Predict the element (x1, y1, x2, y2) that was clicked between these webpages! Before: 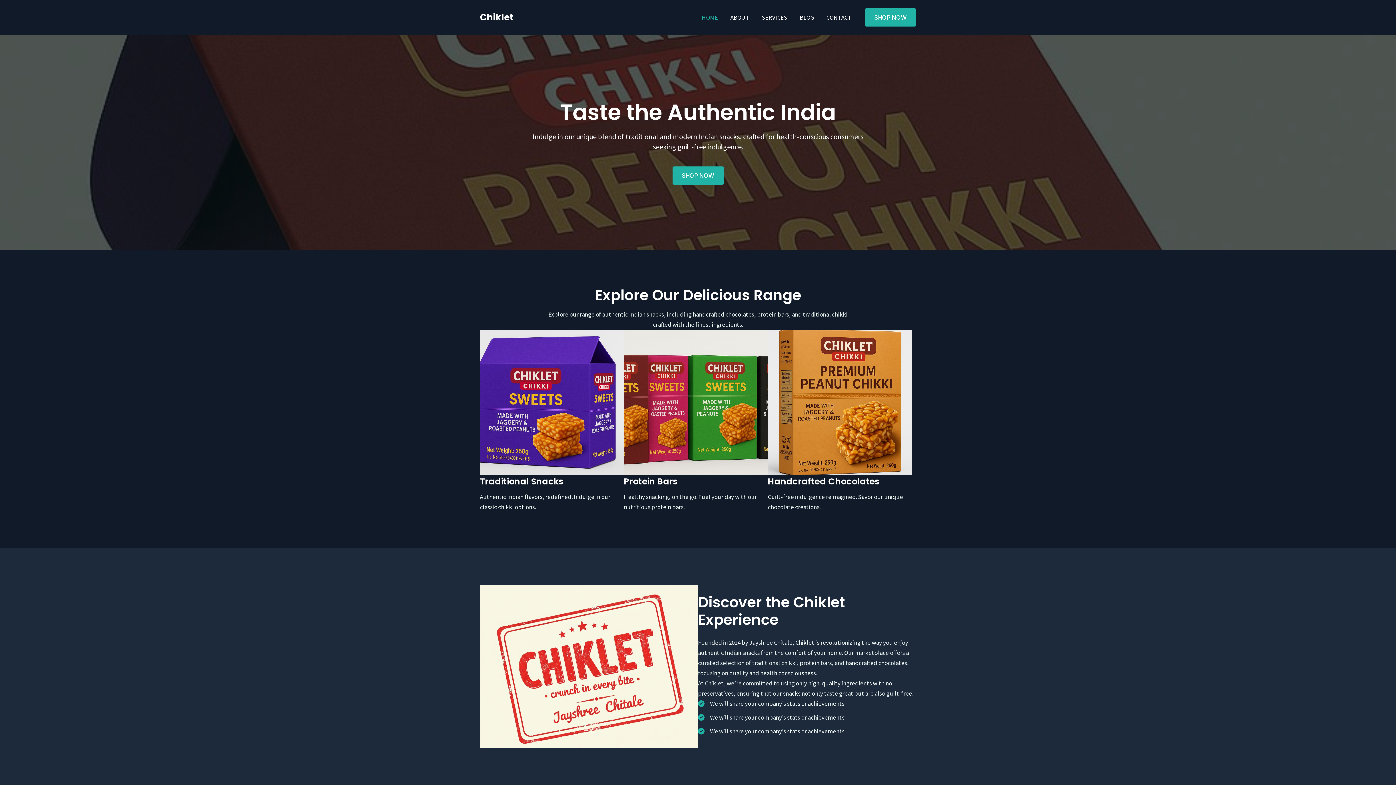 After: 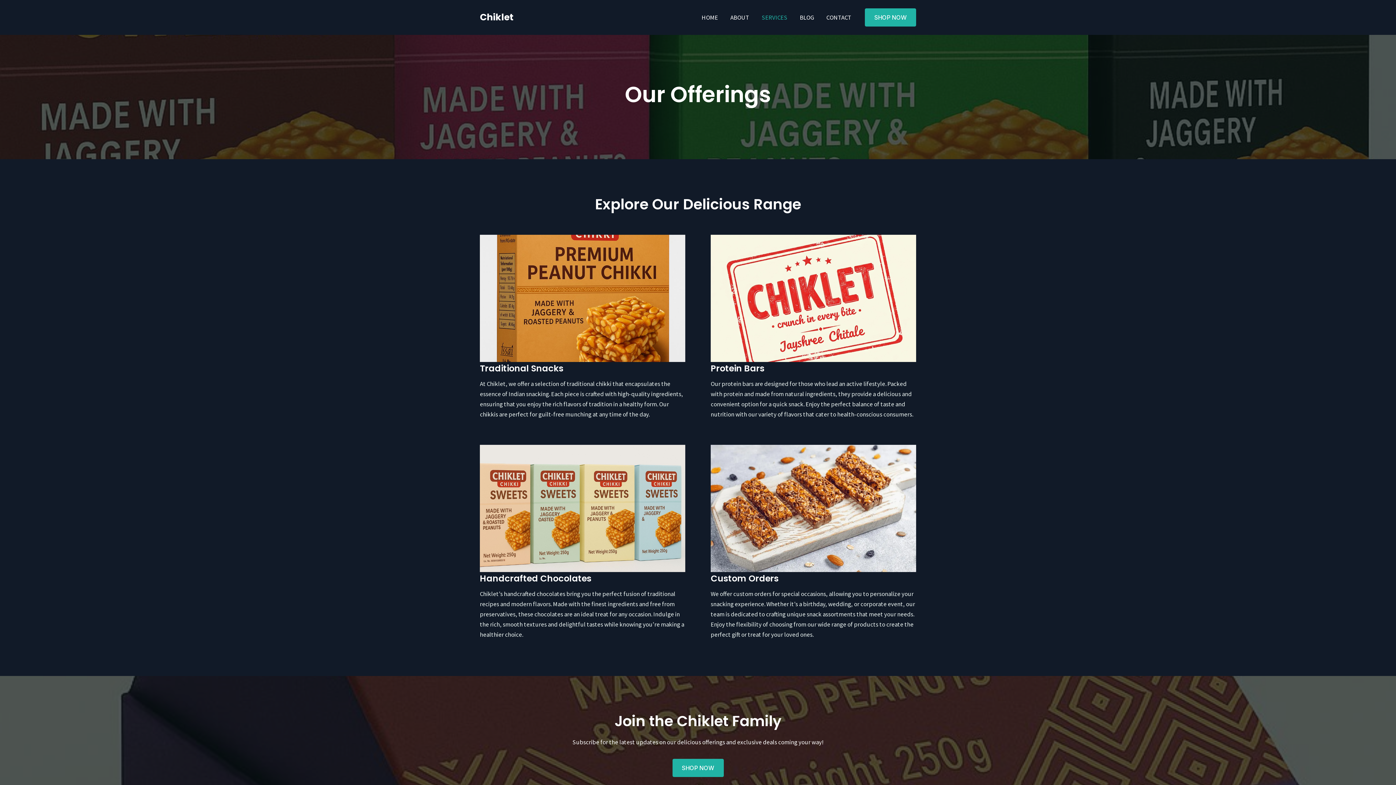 Action: bbox: (755, 0, 793, 34) label: SERVICES